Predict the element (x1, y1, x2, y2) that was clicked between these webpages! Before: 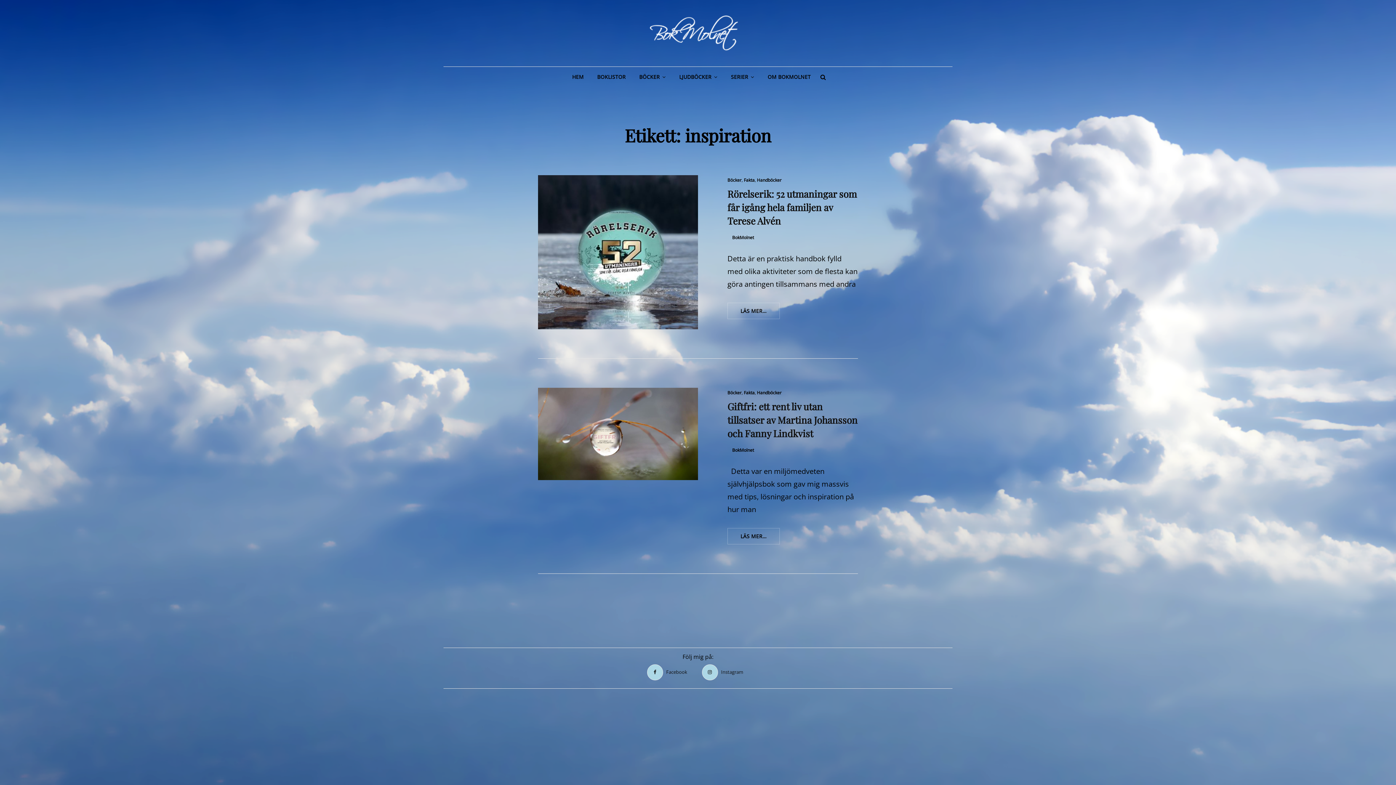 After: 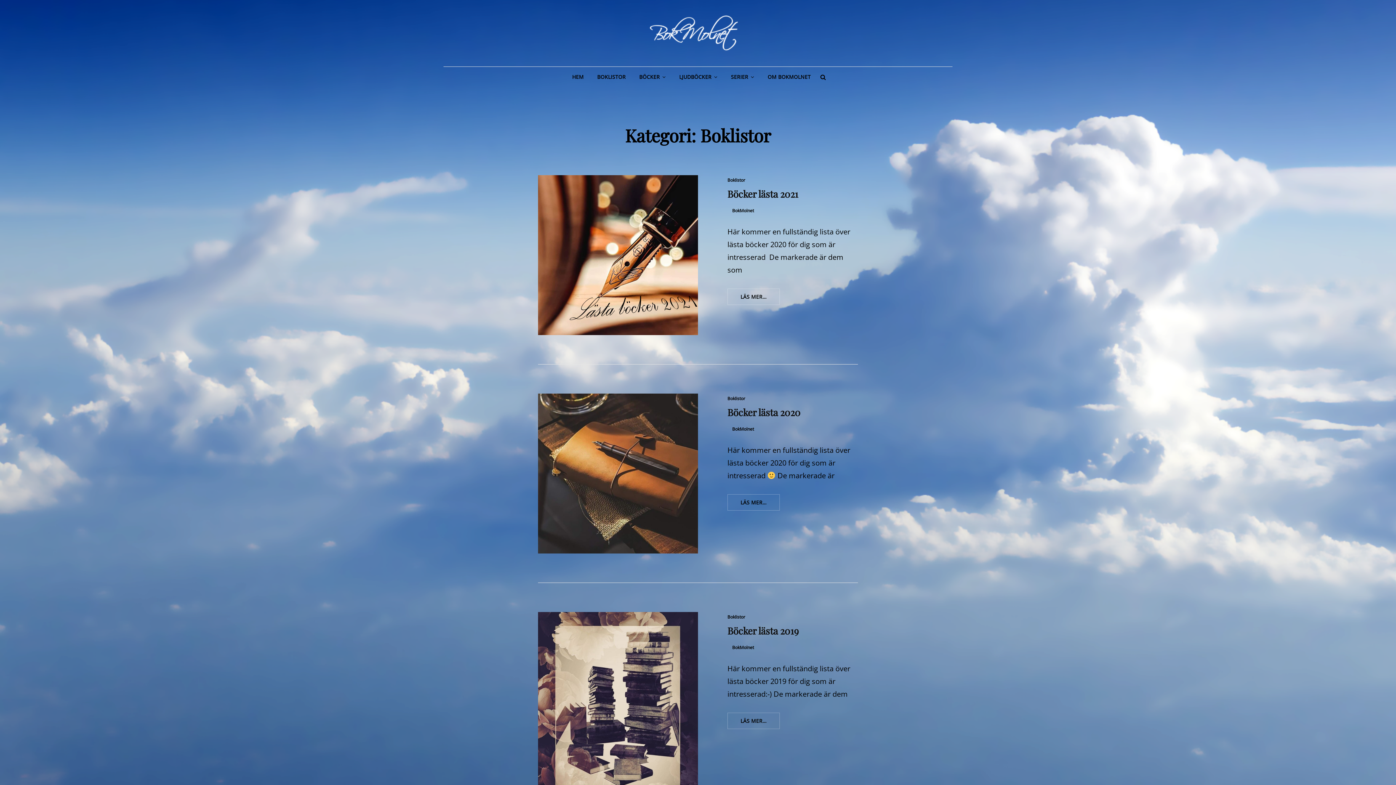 Action: bbox: (591, 66, 631, 87) label: BOKLISTOR